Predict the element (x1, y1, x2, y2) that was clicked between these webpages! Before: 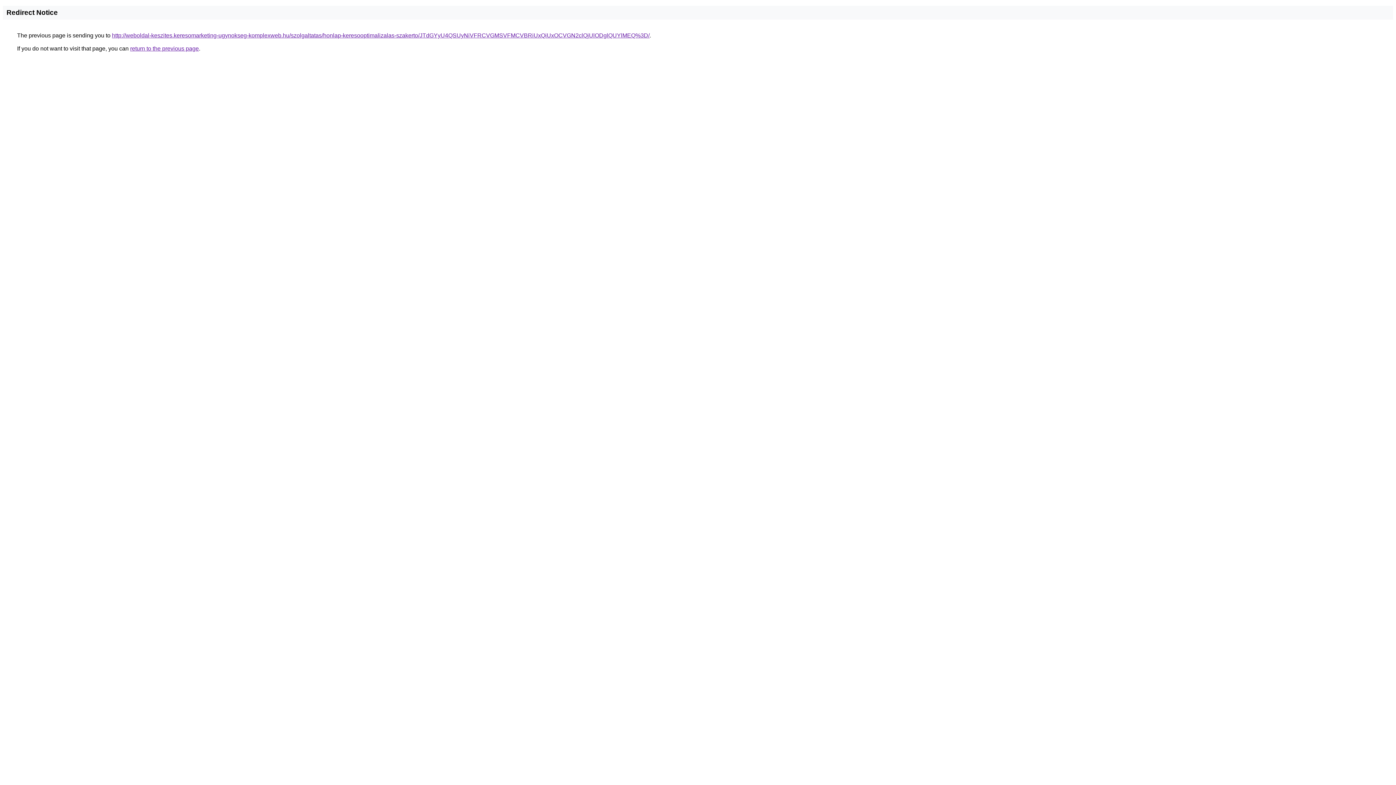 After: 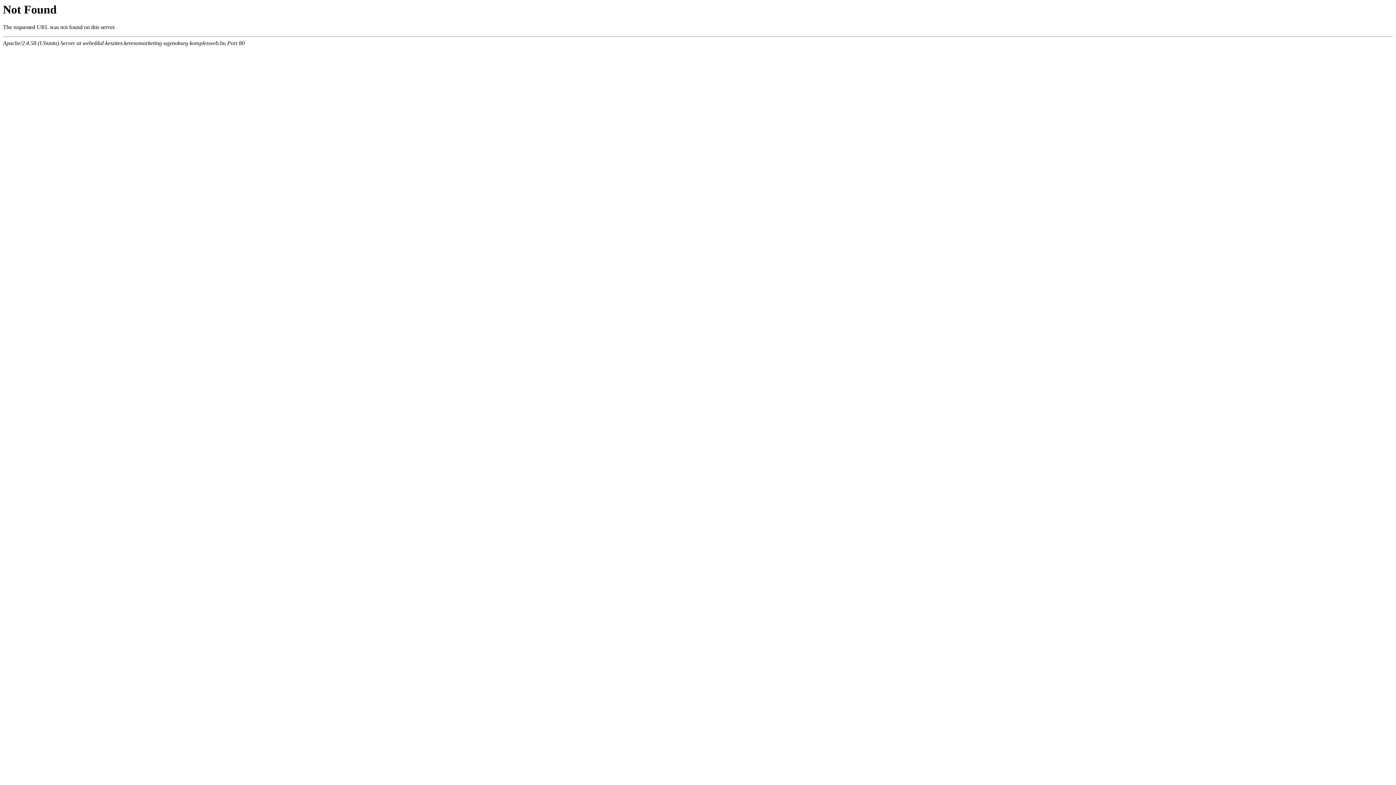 Action: label: http://weboldal-keszites.keresomarketing-ugynokseg-komplexweb.hu/szolgaltatas/honlap-keresooptimalizalas-szakerto/JTdGYyU4QSUyNiVFRCVGMSVFMCVBRiUxQiUxOCVGN2clQjUlODglQUYlMEQ%3D/ bbox: (112, 32, 649, 38)